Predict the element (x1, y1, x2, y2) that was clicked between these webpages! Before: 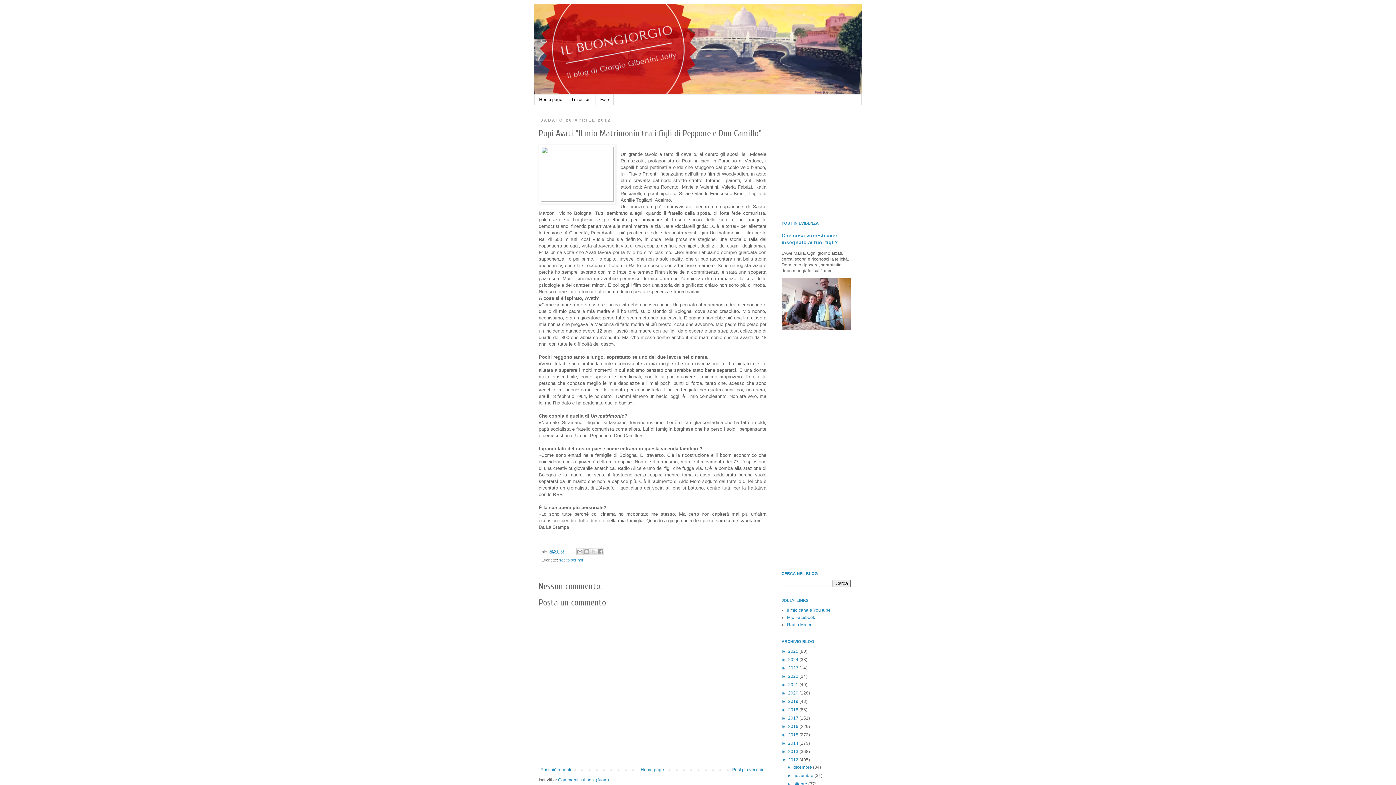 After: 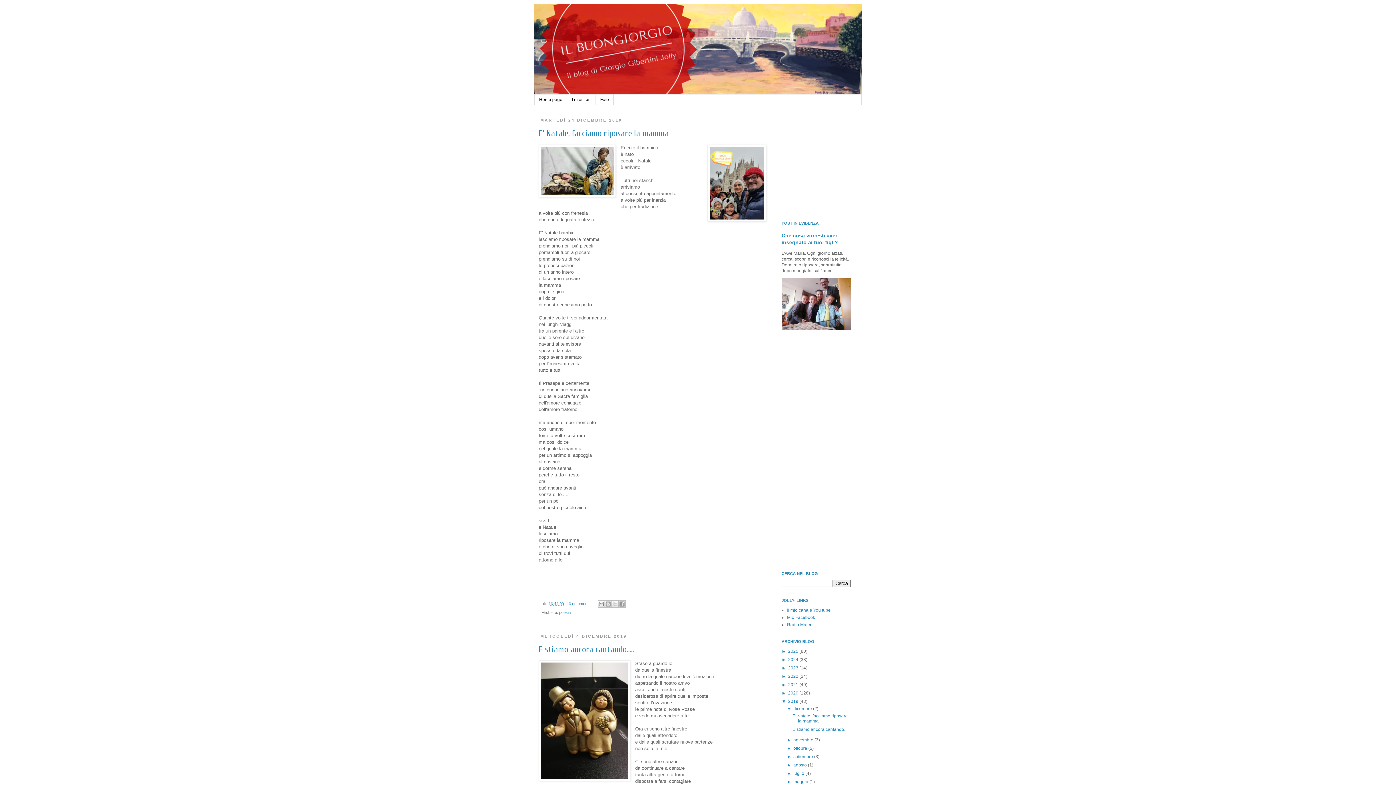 Action: label: 2019  bbox: (788, 699, 799, 704)